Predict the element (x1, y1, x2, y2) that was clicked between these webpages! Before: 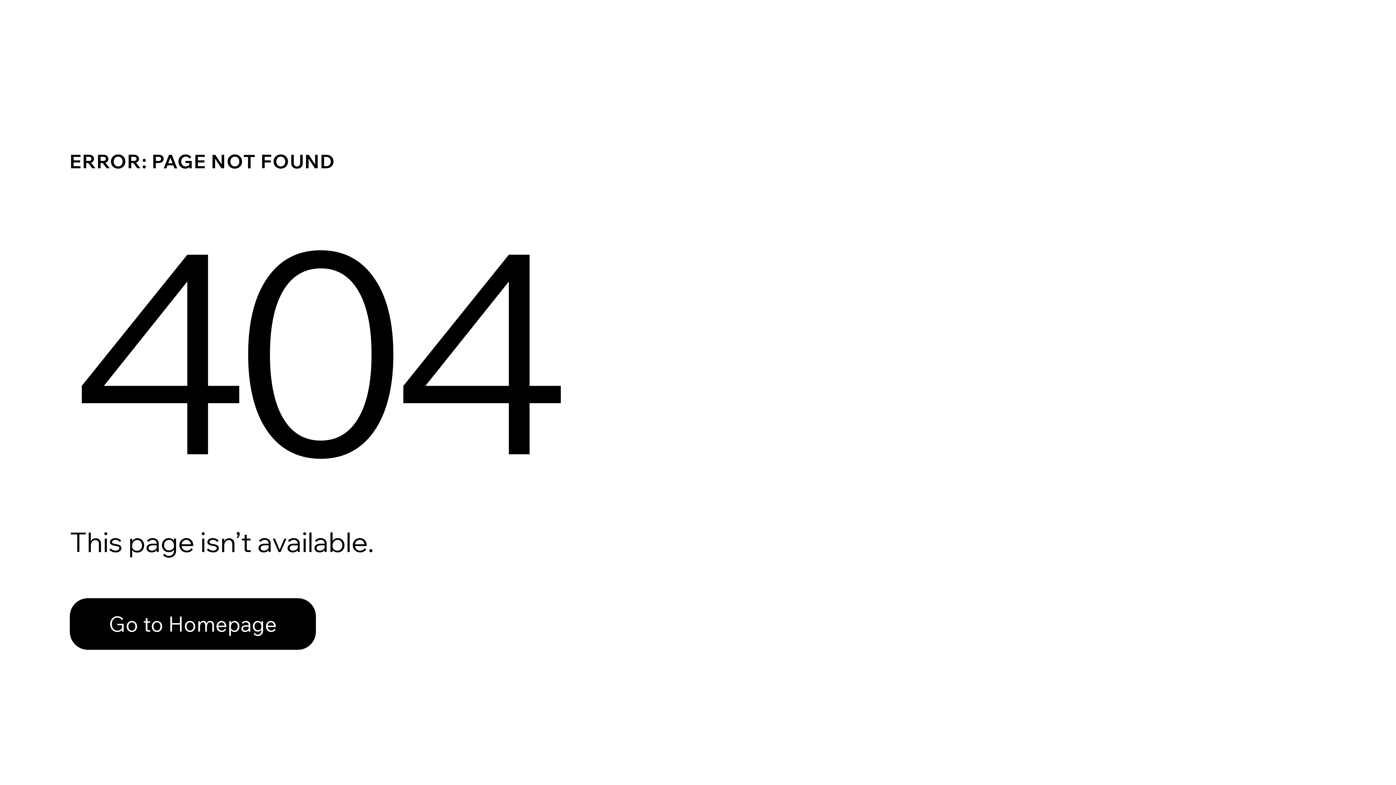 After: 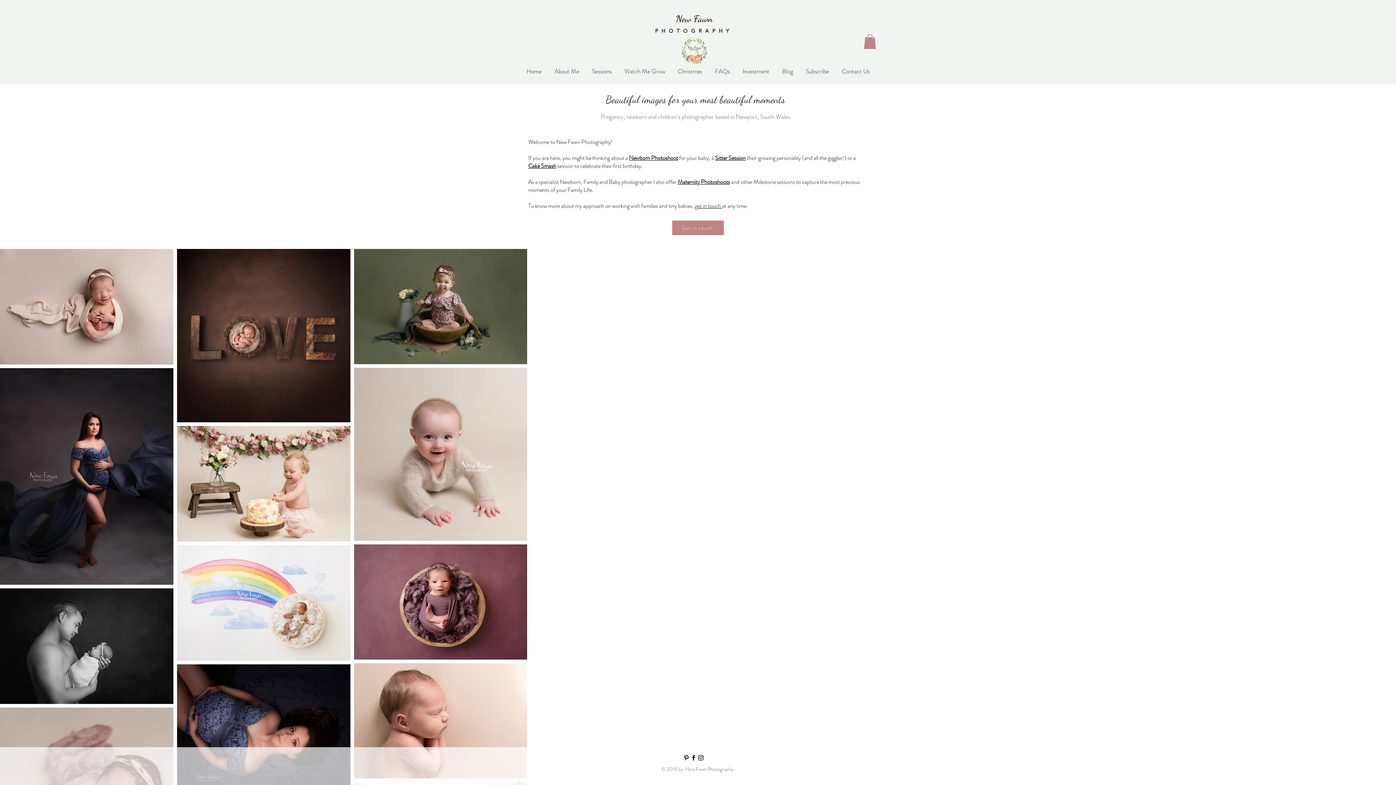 Action: bbox: (69, 598, 316, 650) label: Go to Homepage